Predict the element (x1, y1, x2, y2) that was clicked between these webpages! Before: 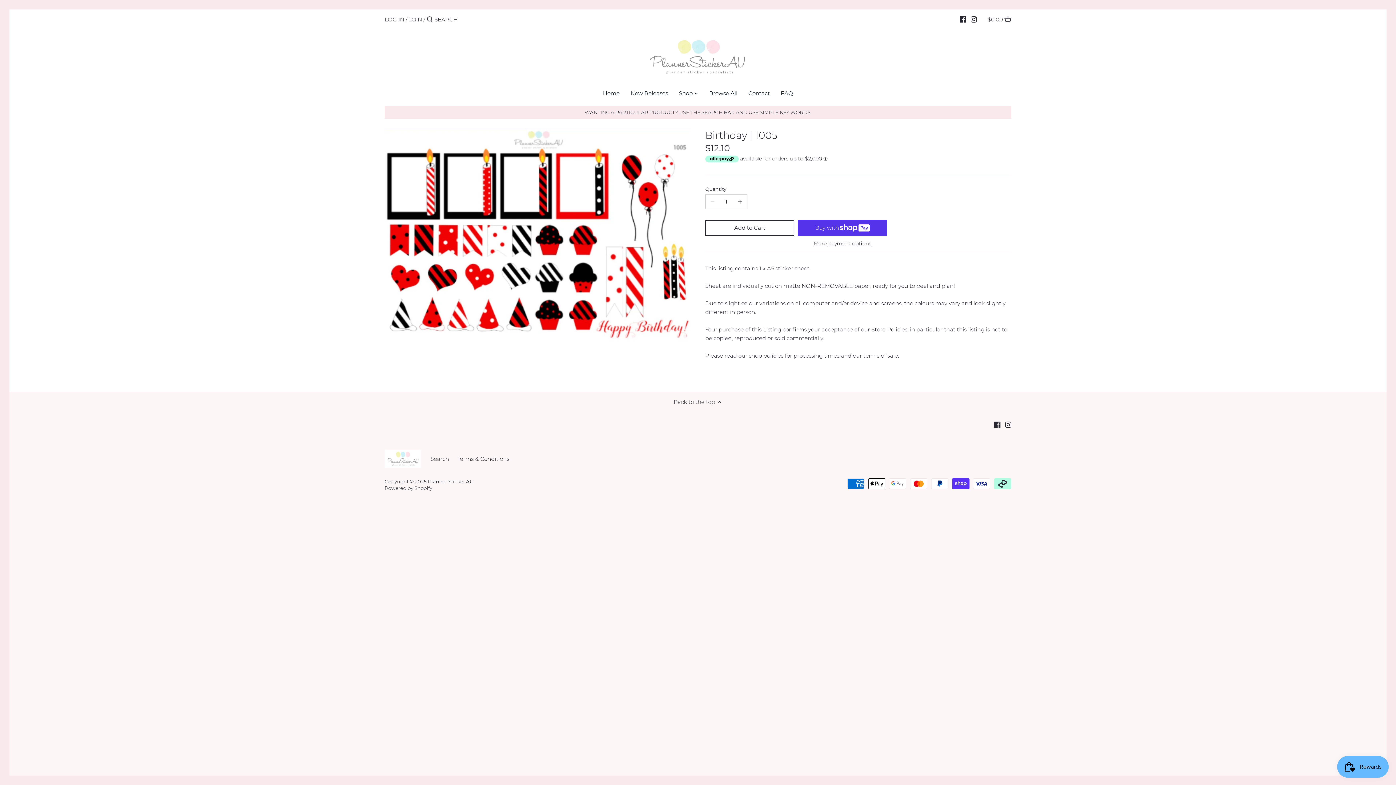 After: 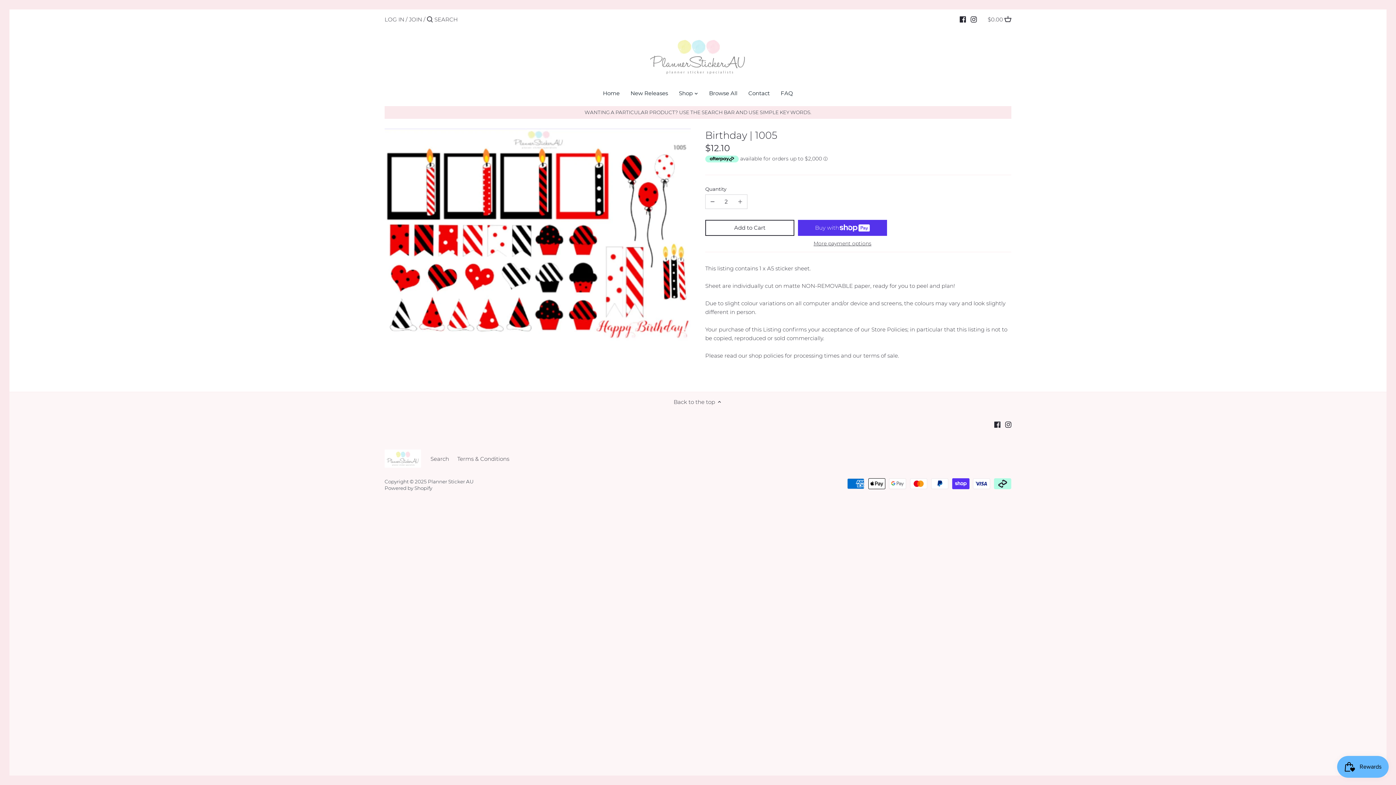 Action: bbox: (733, 194, 747, 208)